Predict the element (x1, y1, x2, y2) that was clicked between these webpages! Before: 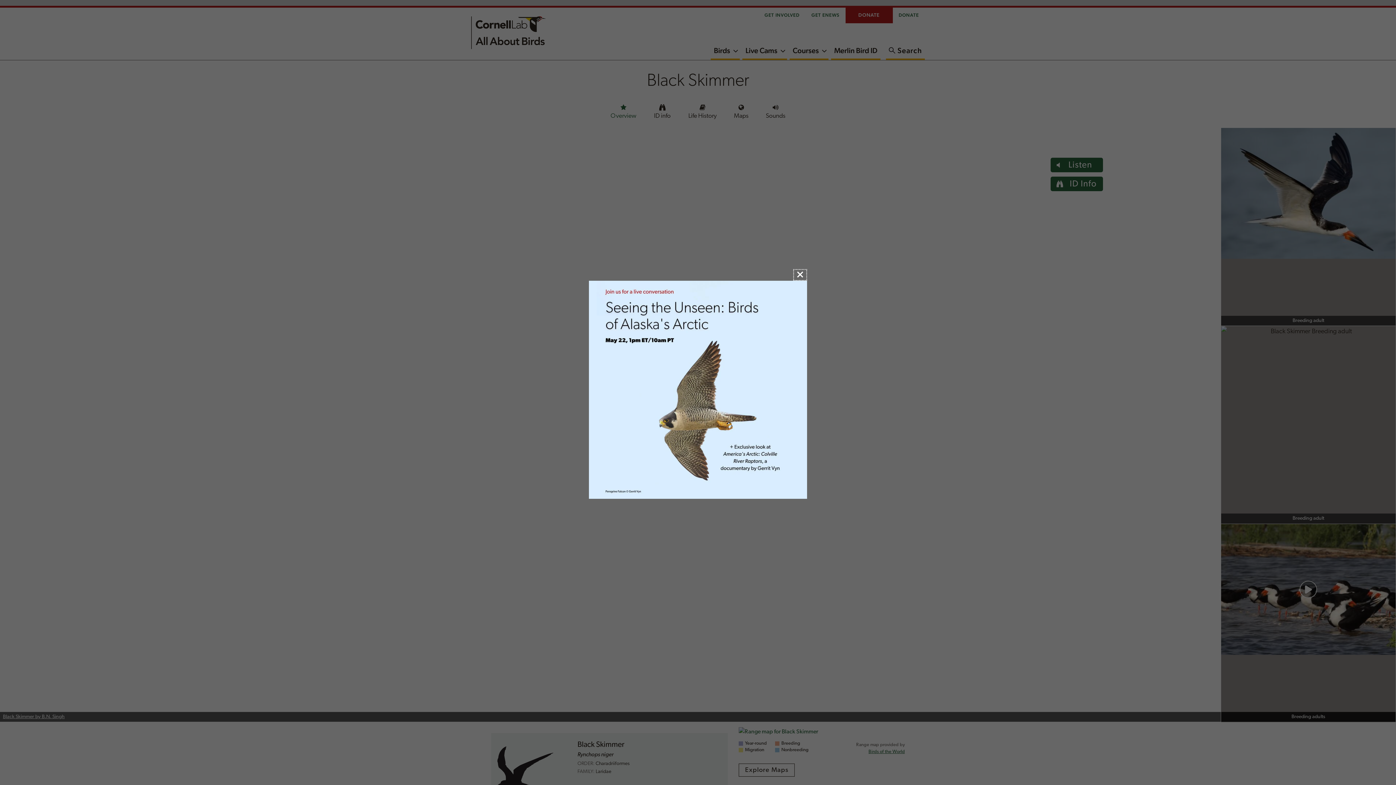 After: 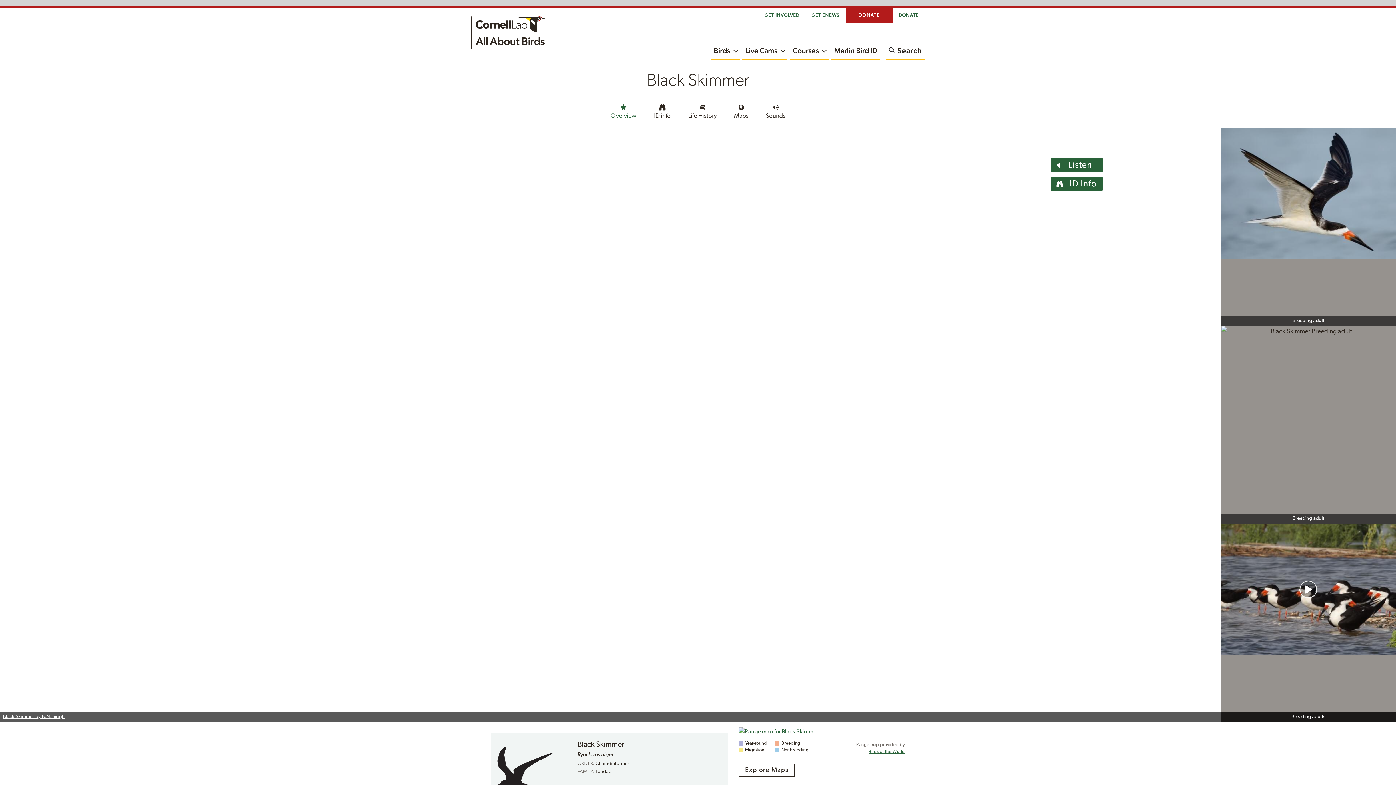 Action: label: × bbox: (793, 269, 807, 280)